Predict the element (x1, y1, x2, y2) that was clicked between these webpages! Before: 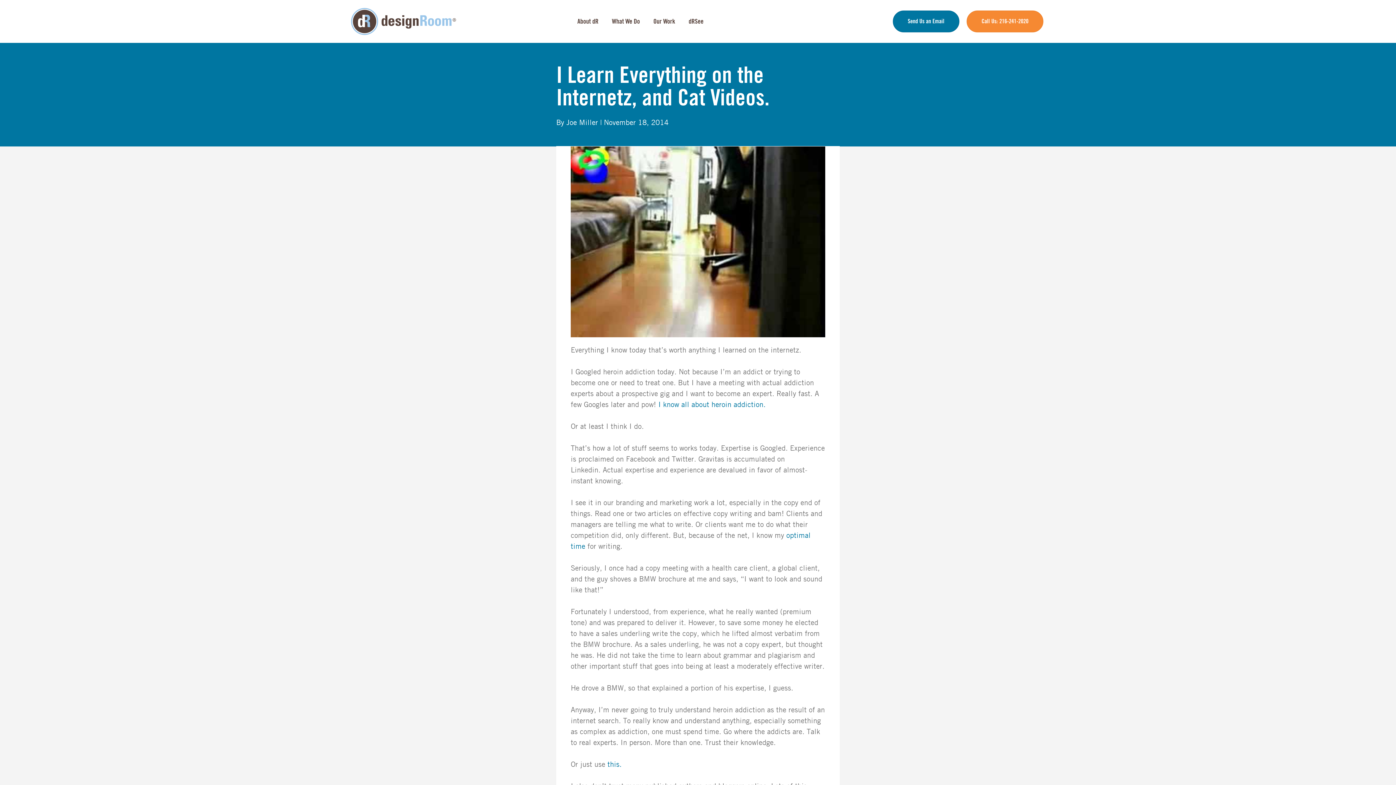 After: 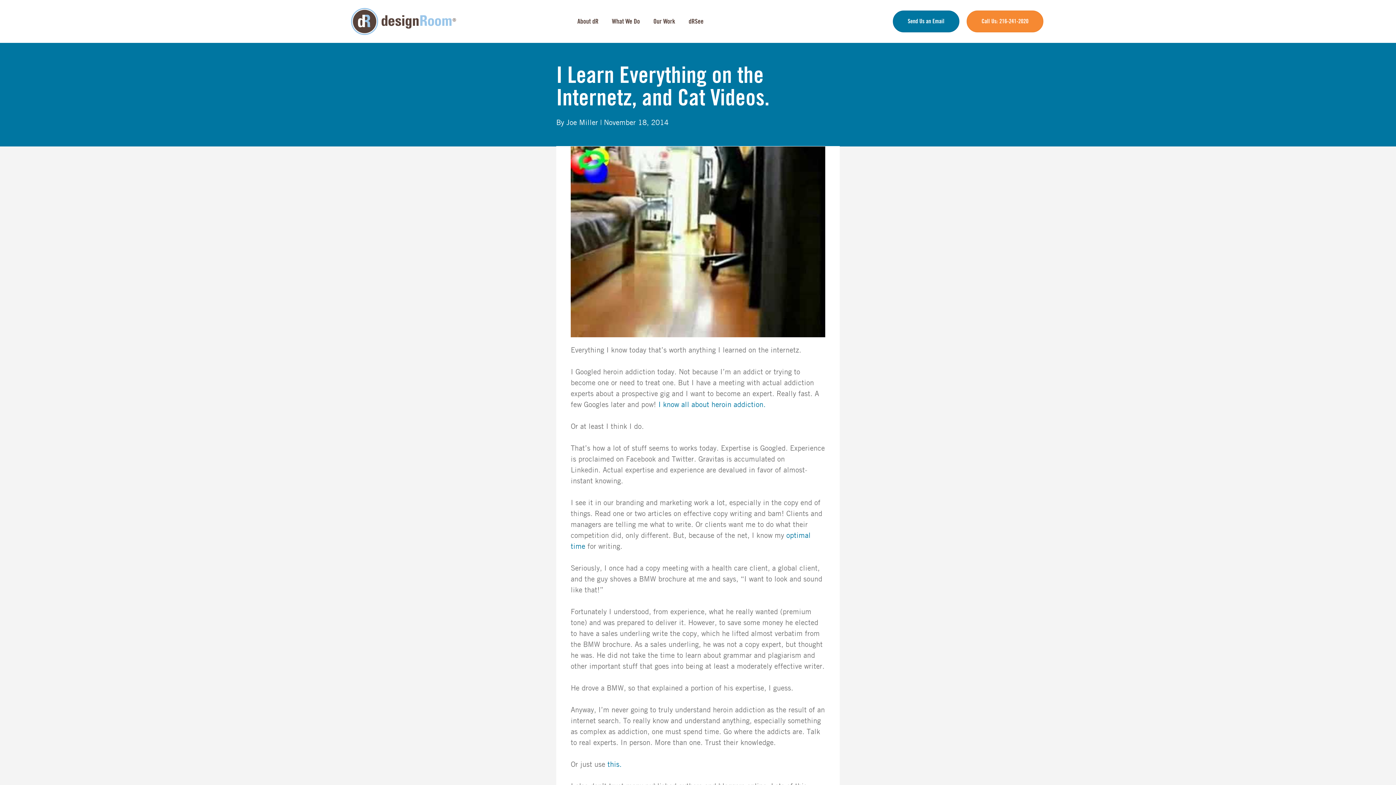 Action: bbox: (893, 10, 959, 32) label: Send Us an Email